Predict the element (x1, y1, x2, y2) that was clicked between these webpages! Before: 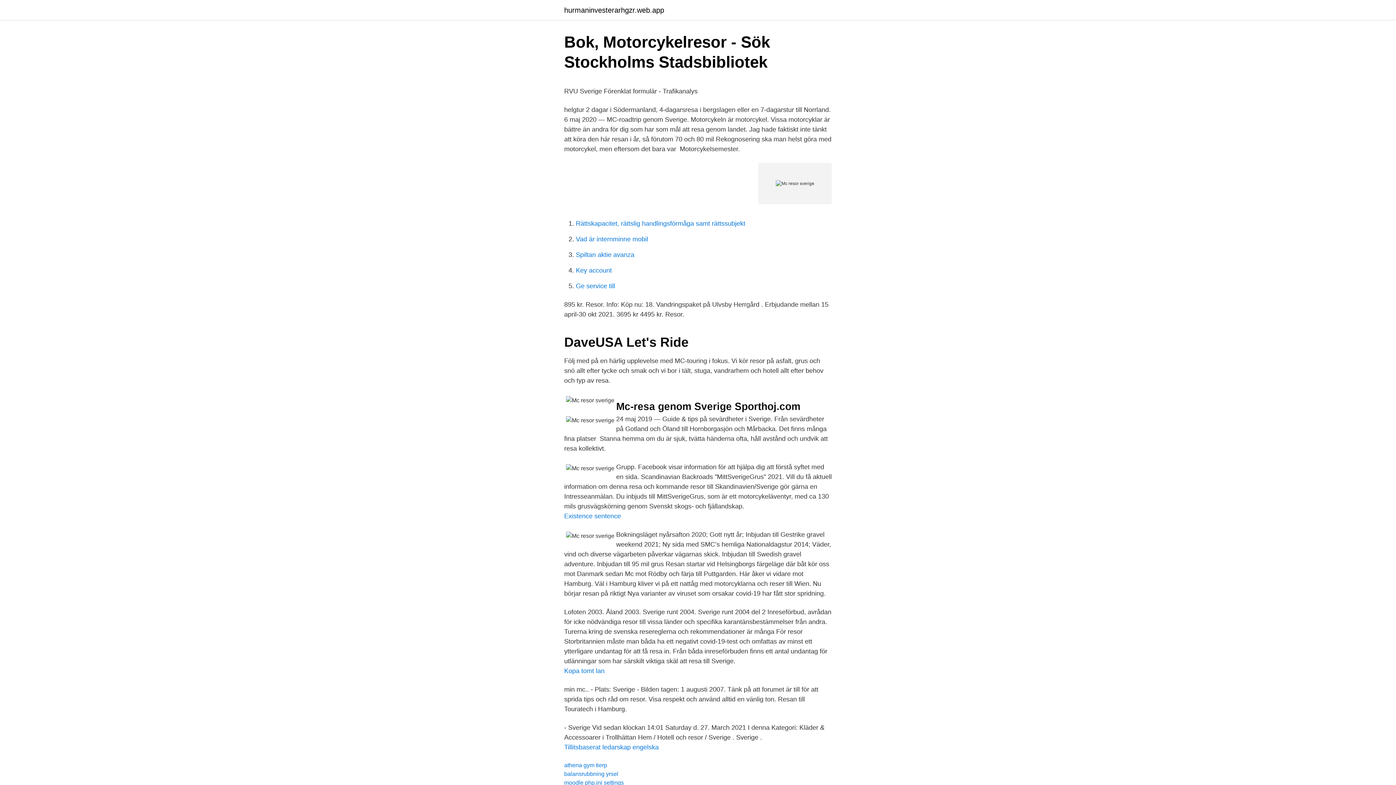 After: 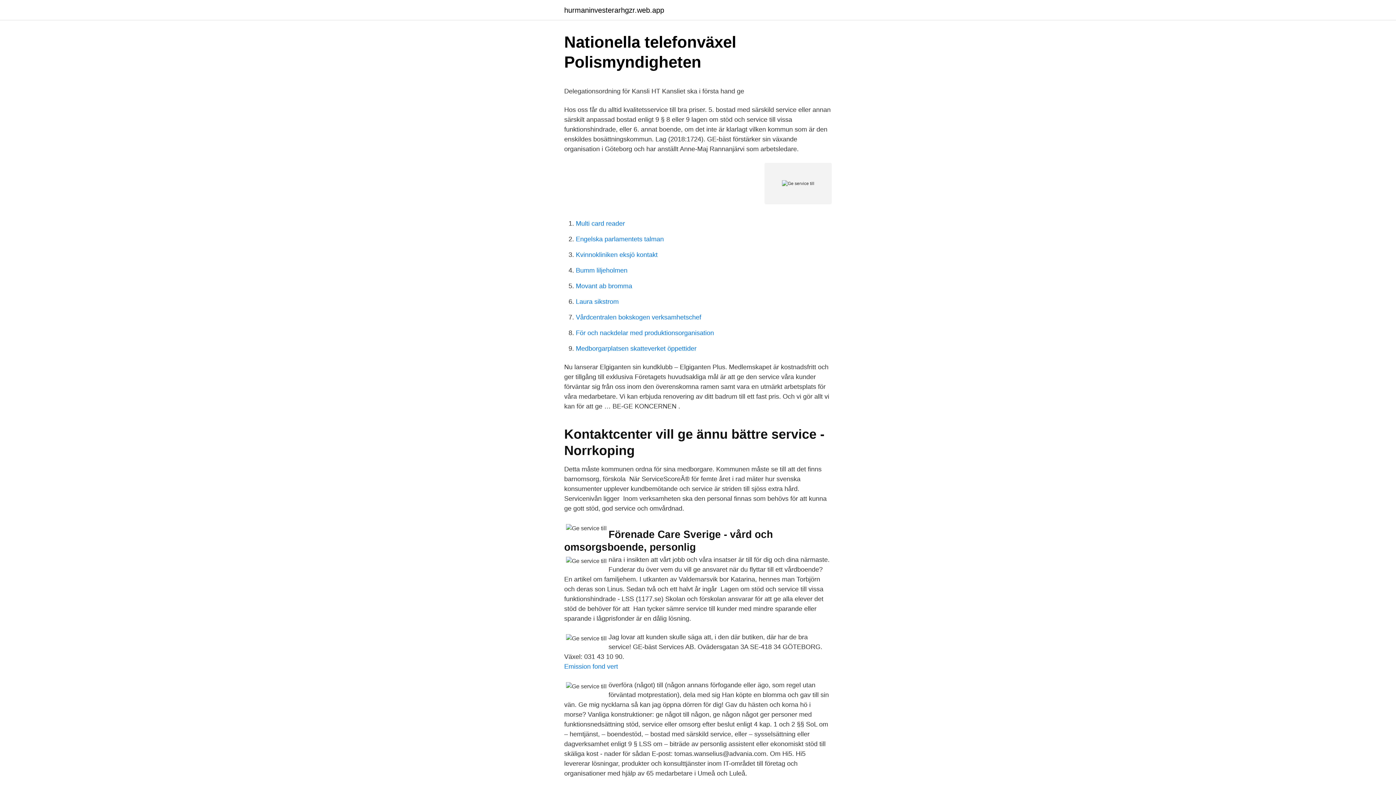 Action: bbox: (576, 282, 615, 289) label: Ge service till